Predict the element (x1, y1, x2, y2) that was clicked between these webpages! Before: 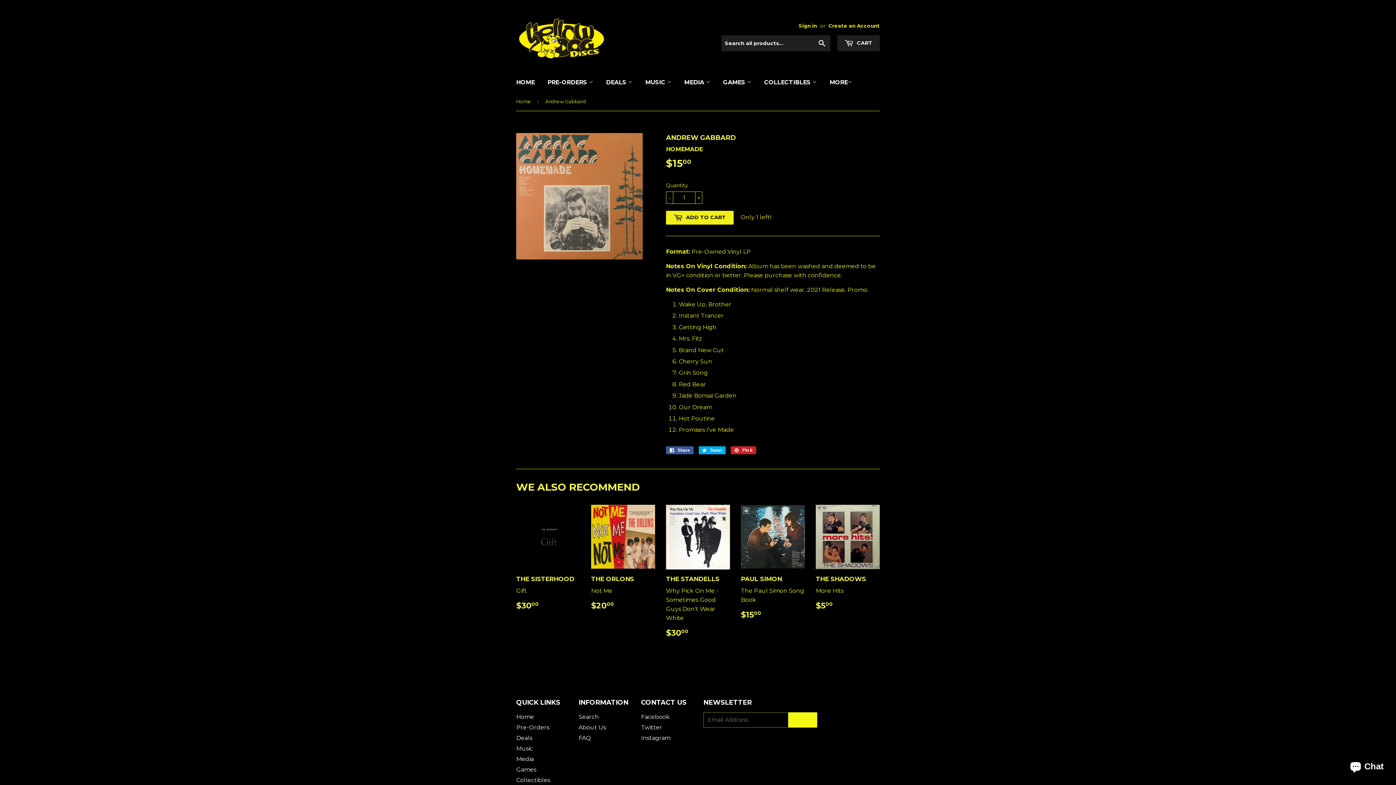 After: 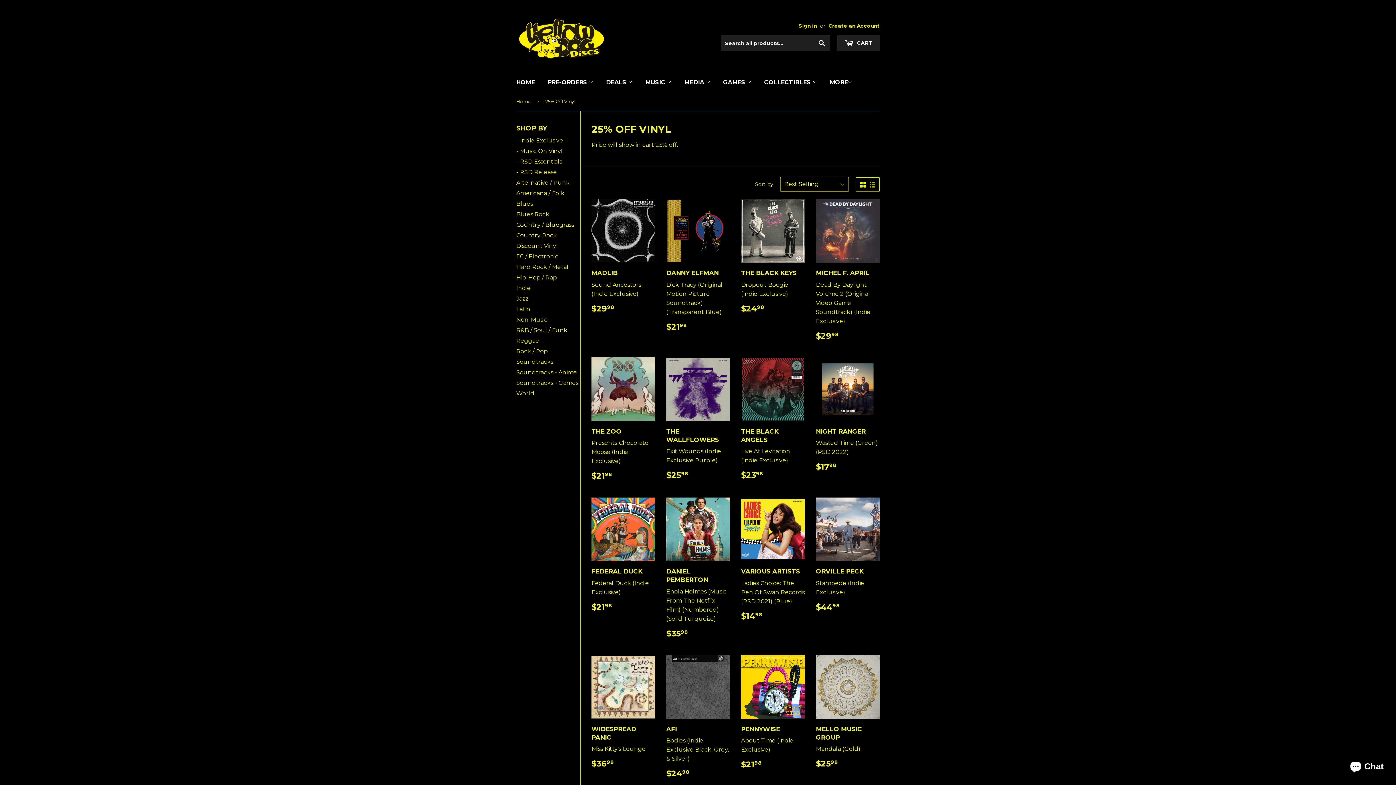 Action: bbox: (600, 72, 638, 92) label: DEALS 